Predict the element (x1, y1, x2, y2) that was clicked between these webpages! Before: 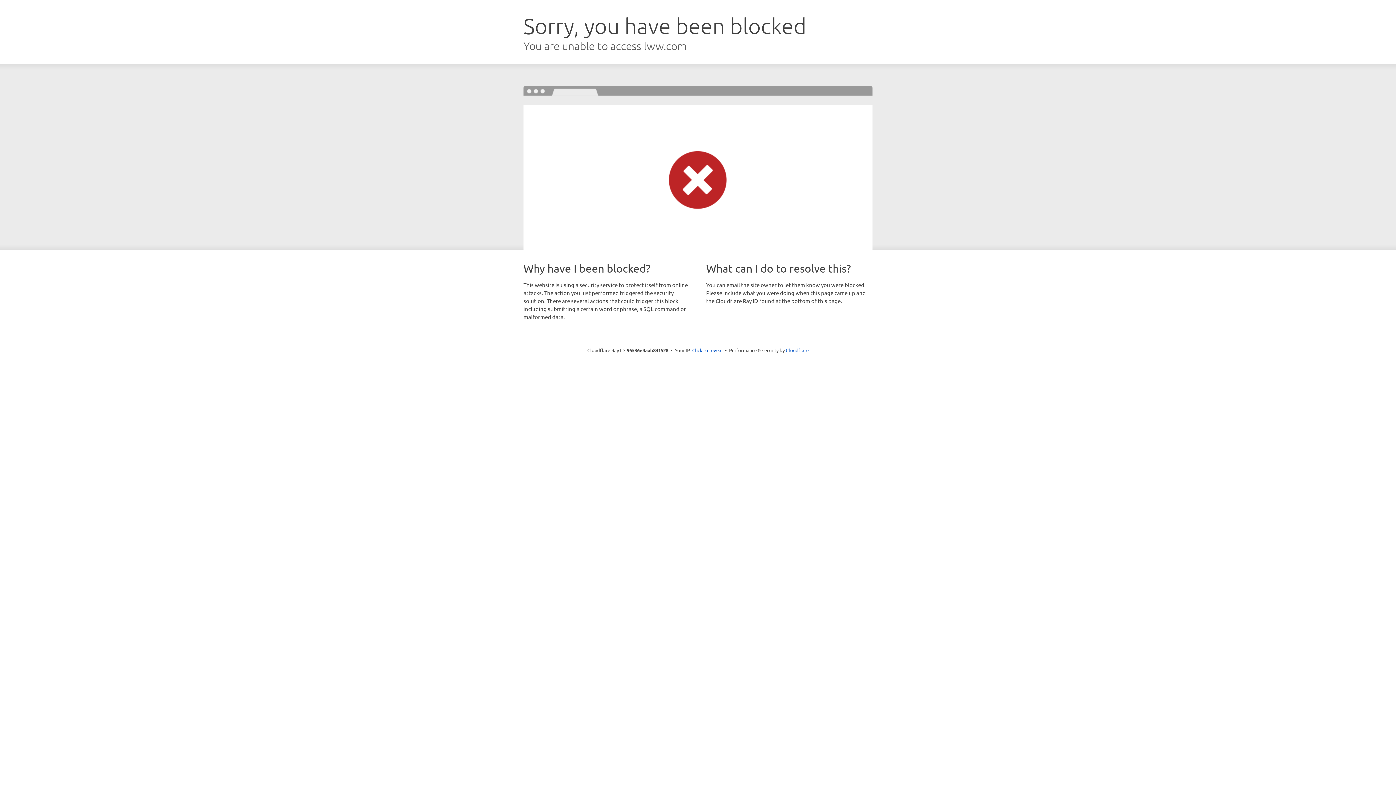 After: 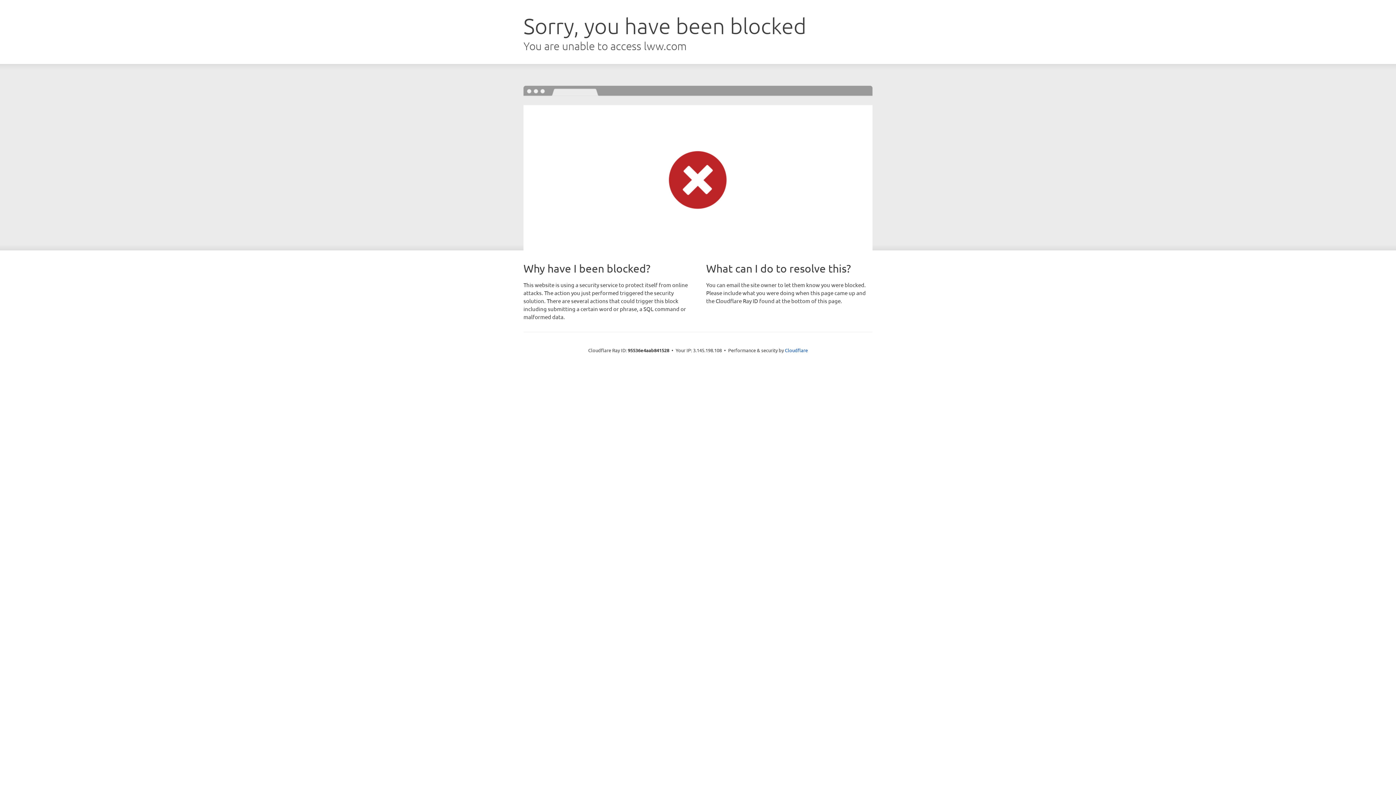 Action: label: Click to reveal bbox: (692, 346, 722, 353)